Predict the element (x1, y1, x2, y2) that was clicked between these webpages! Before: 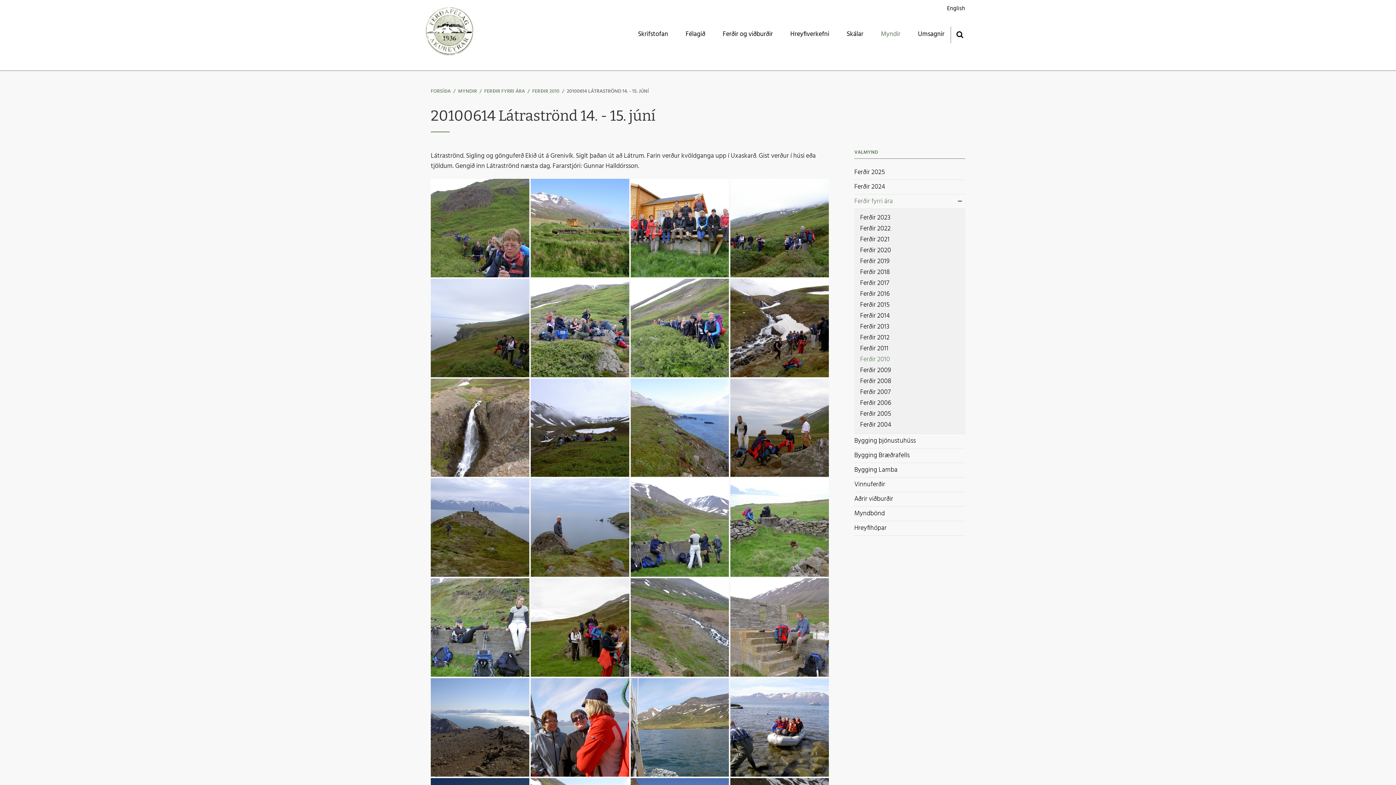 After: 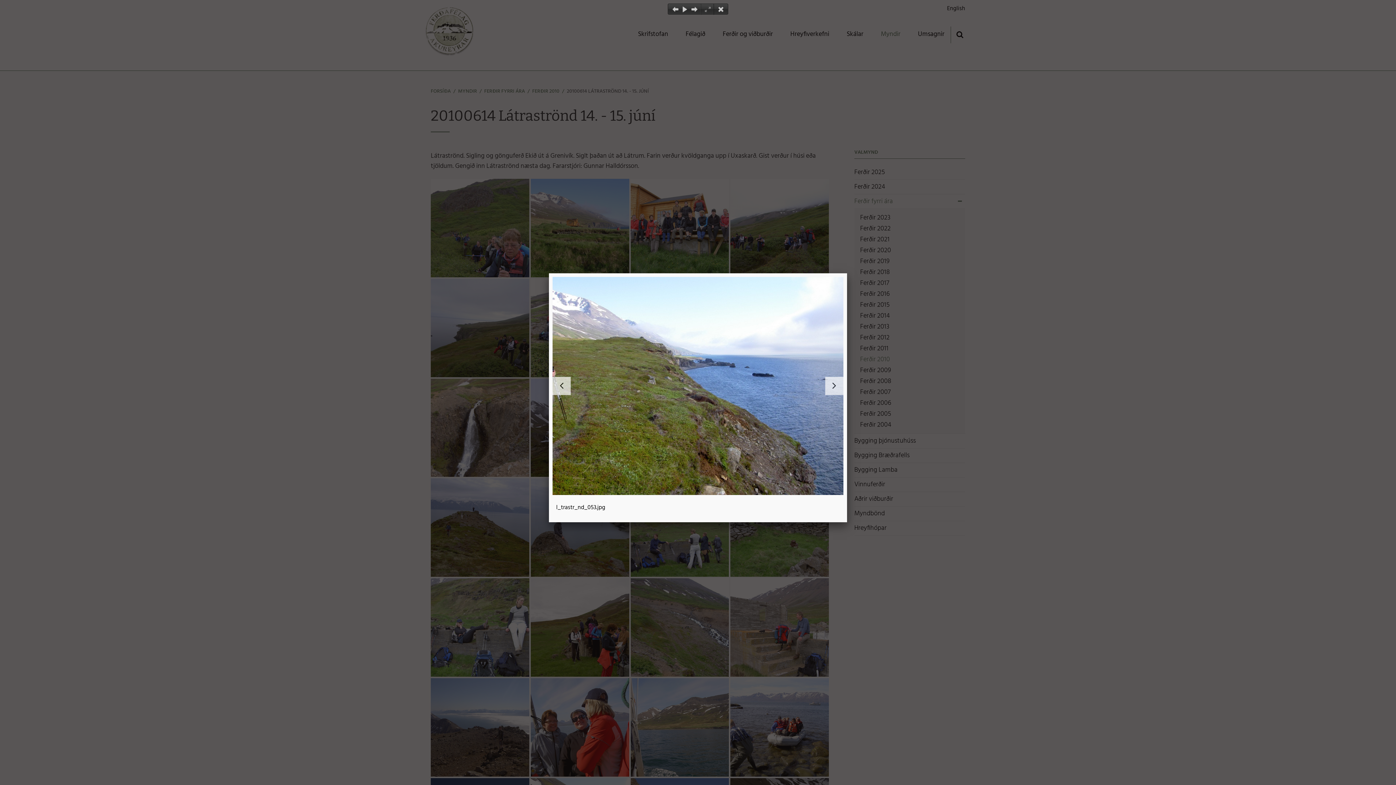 Action: bbox: (630, 378, 729, 477)